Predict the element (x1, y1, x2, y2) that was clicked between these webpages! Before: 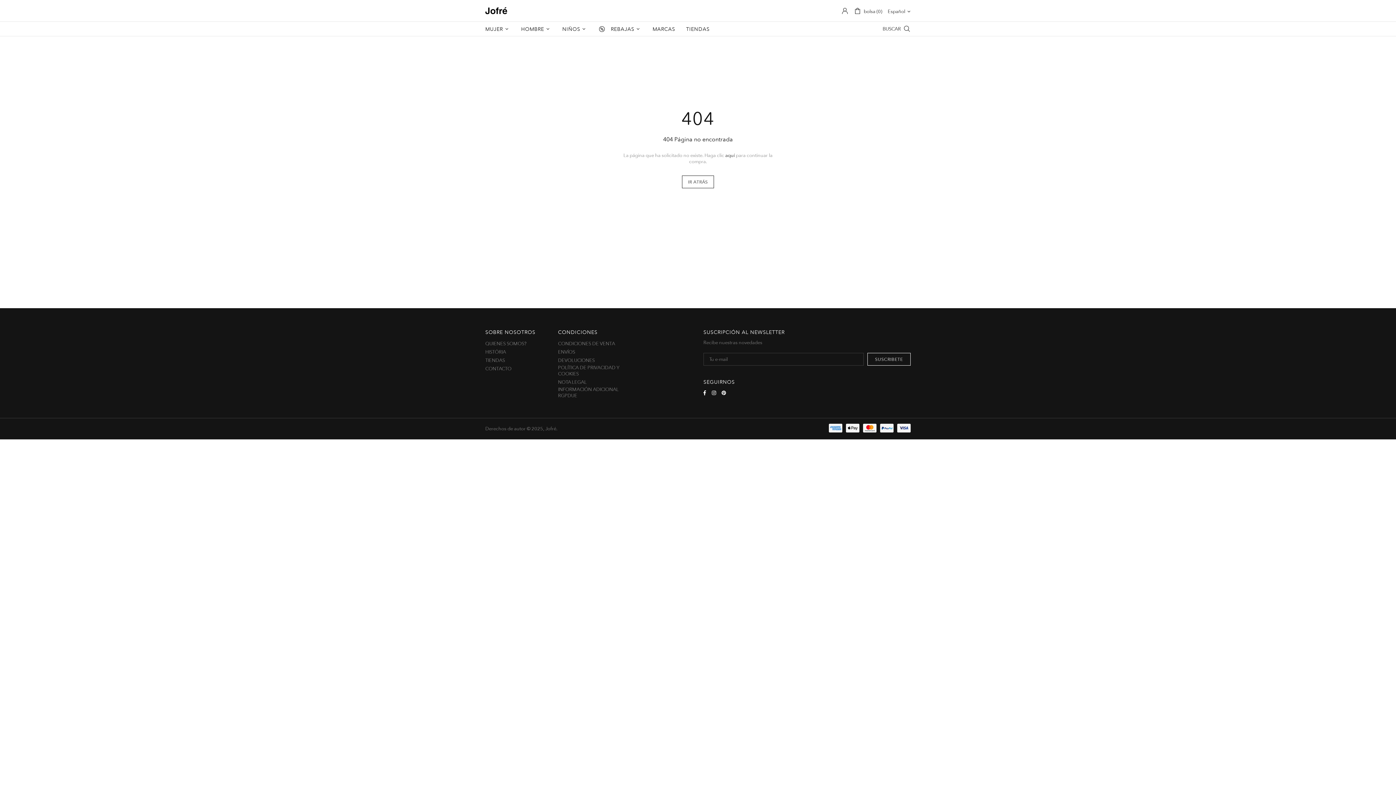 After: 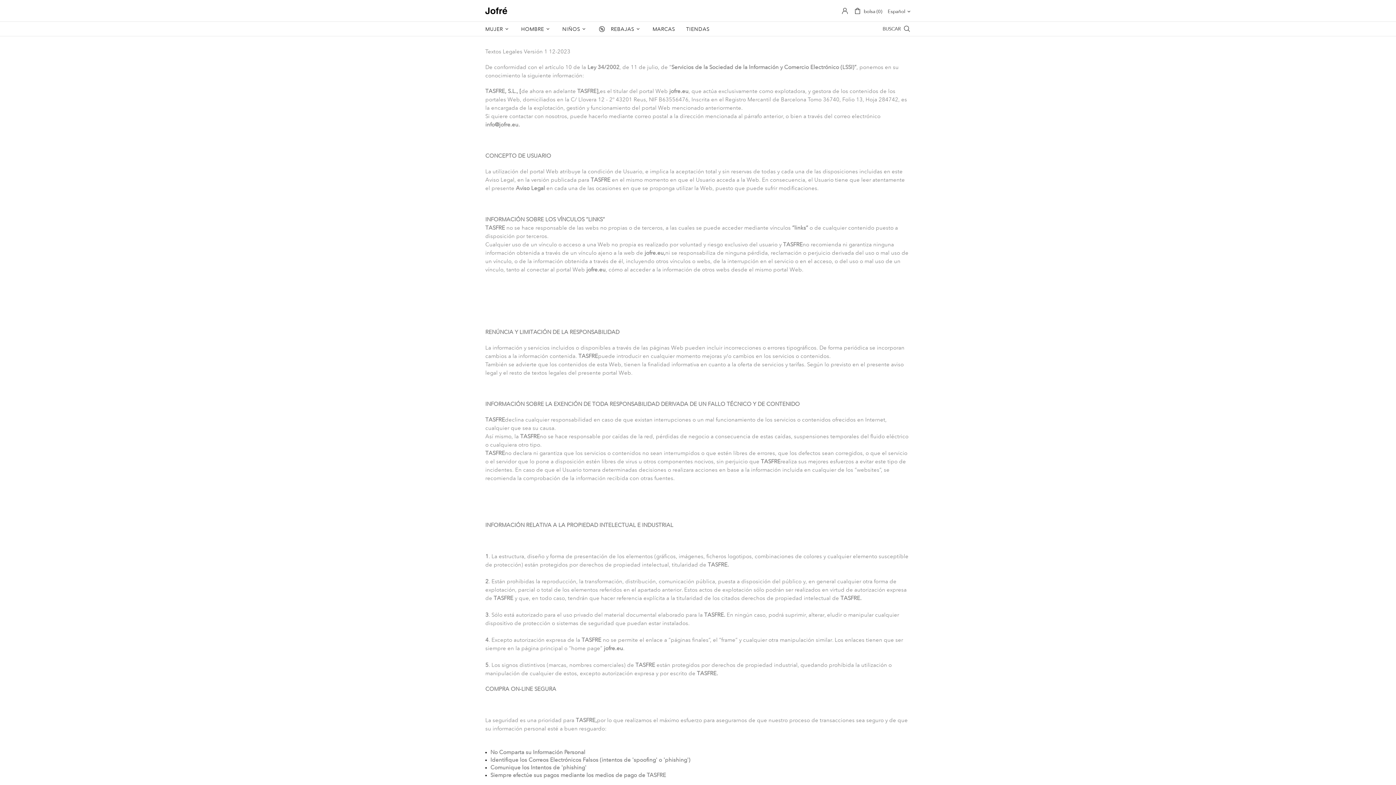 Action: bbox: (558, 379, 586, 385) label: NOTA LEGAL